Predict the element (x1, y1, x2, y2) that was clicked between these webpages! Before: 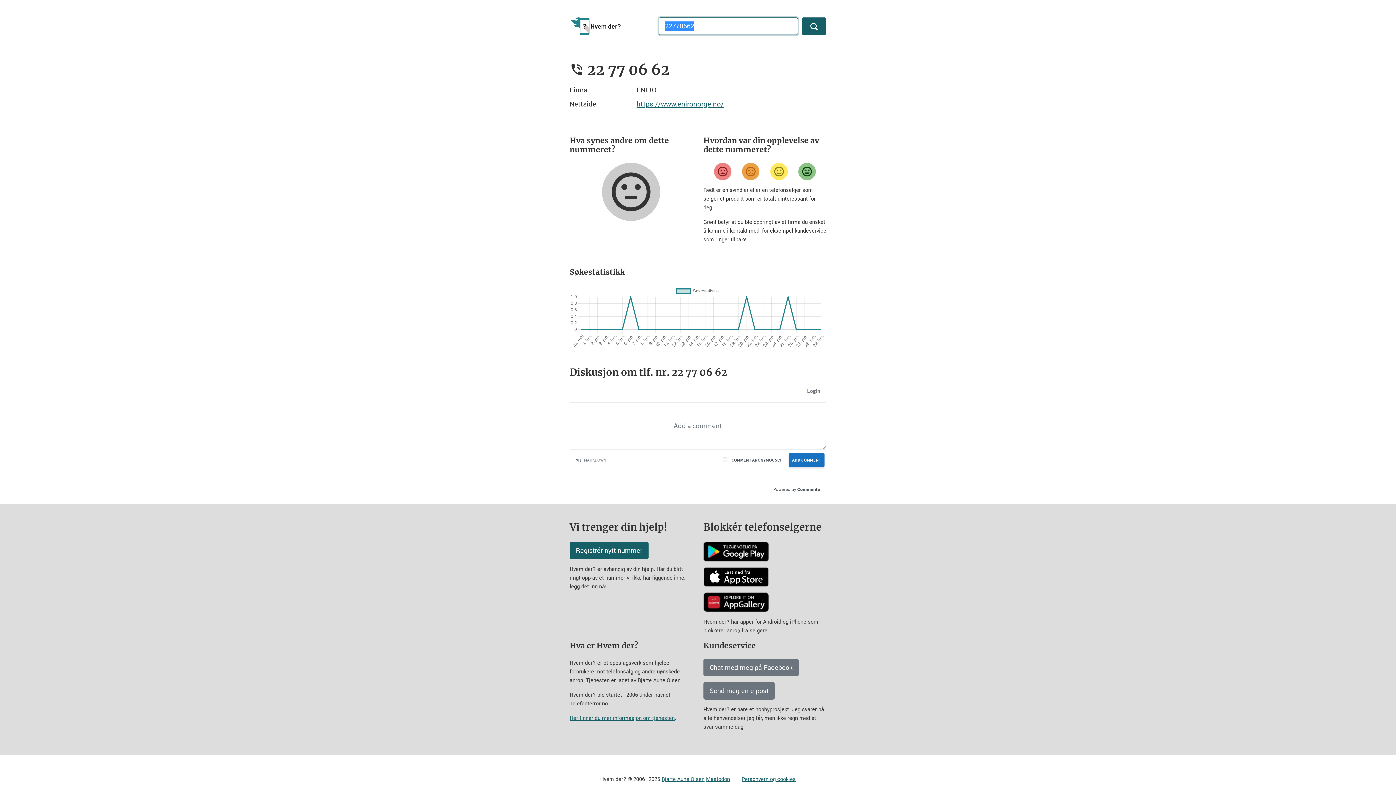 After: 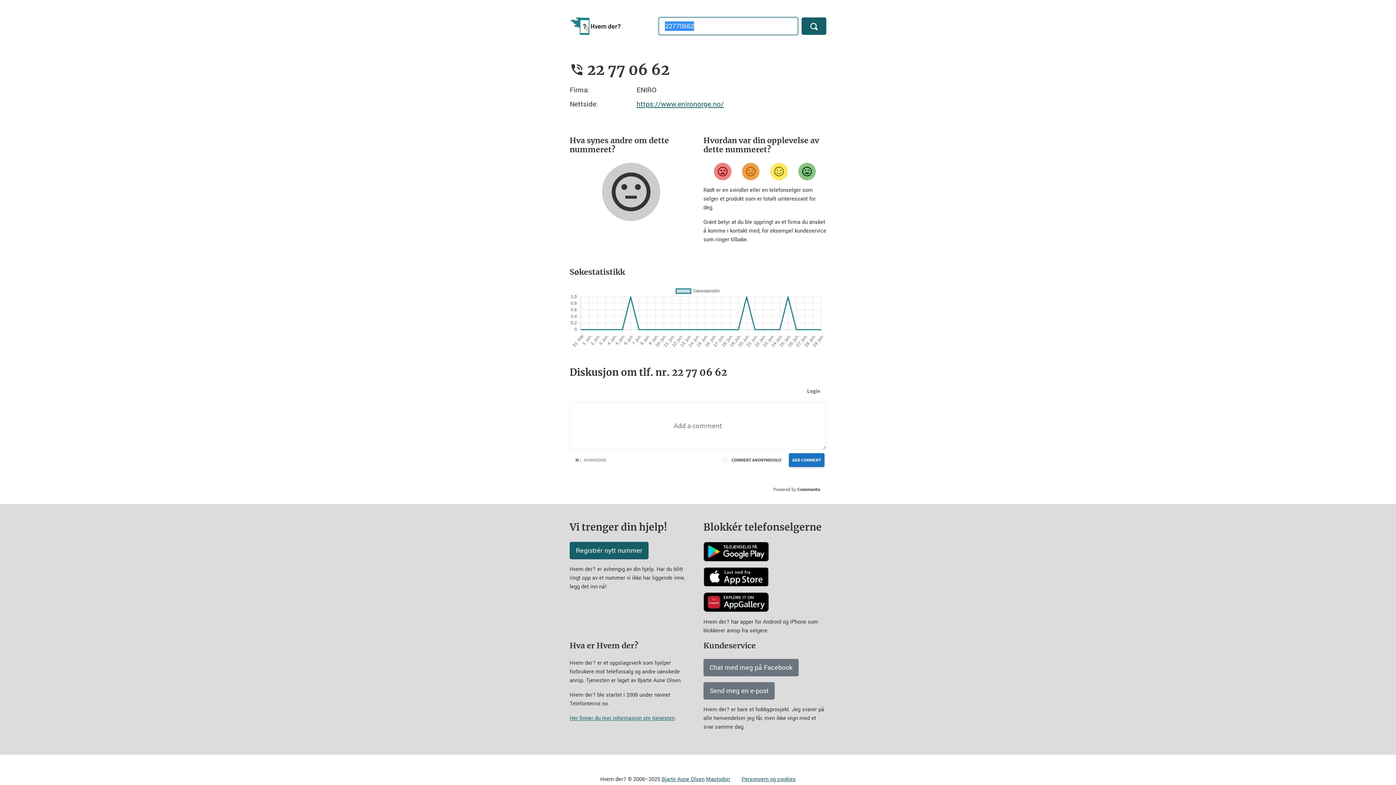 Action: bbox: (801, 17, 826, 34) label: Søk